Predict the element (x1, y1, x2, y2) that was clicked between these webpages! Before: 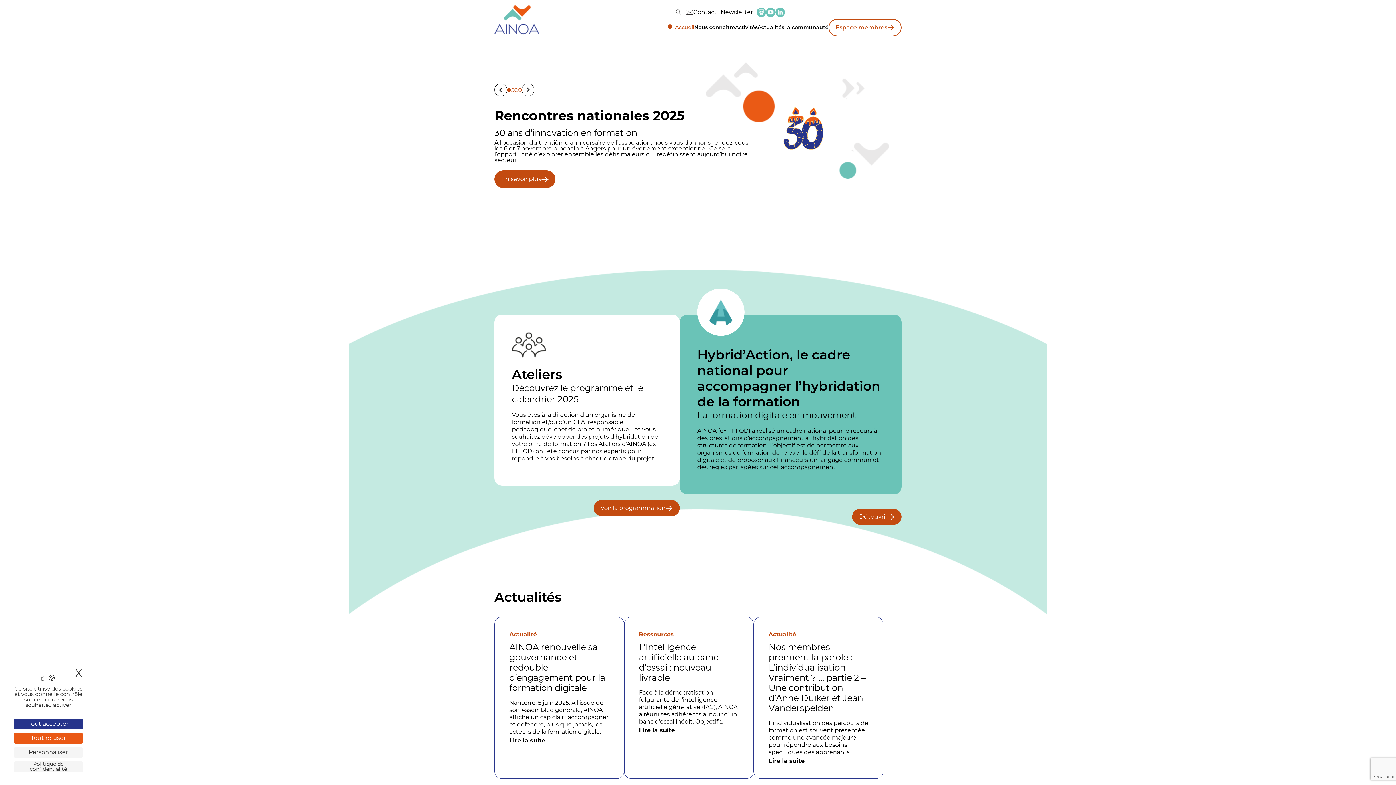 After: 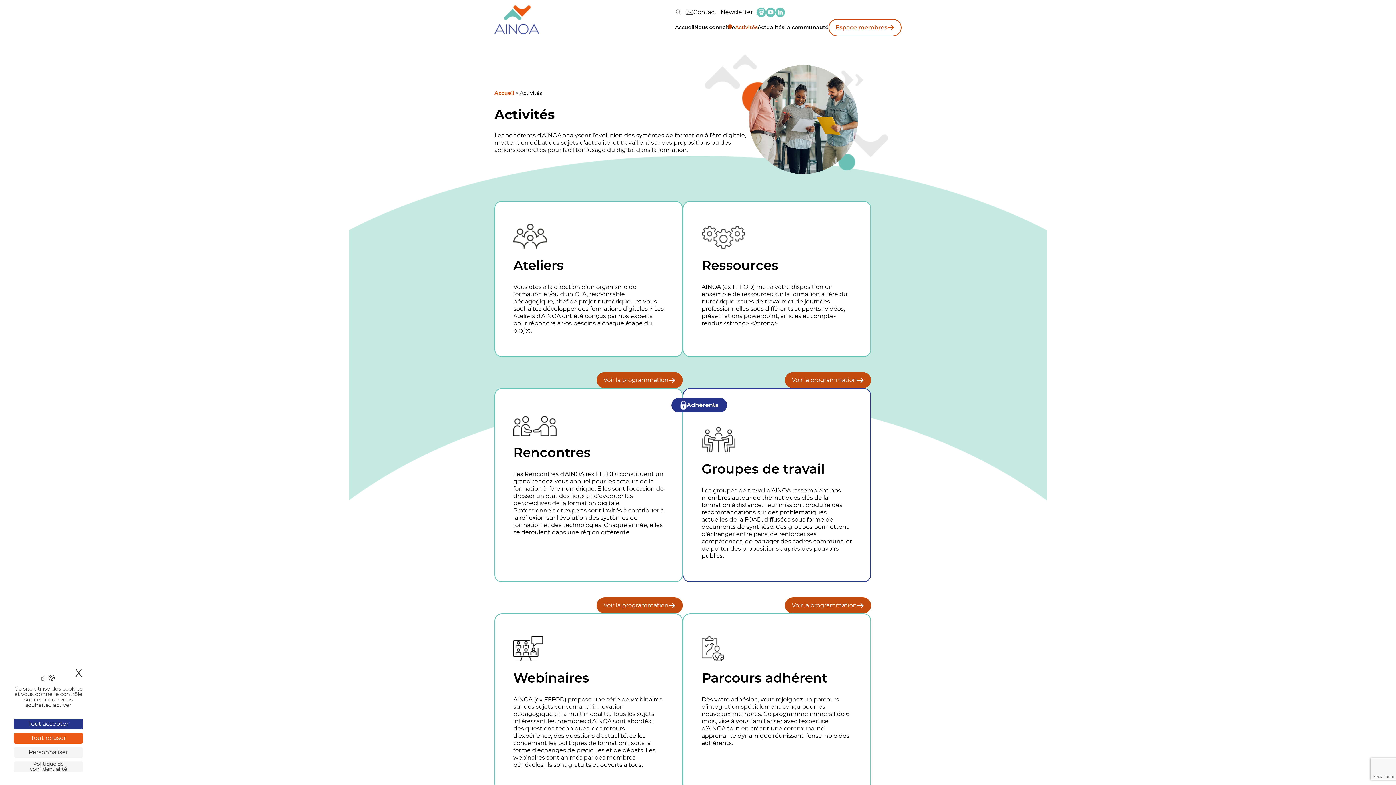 Action: label: Activités bbox: (735, 24, 757, 30)